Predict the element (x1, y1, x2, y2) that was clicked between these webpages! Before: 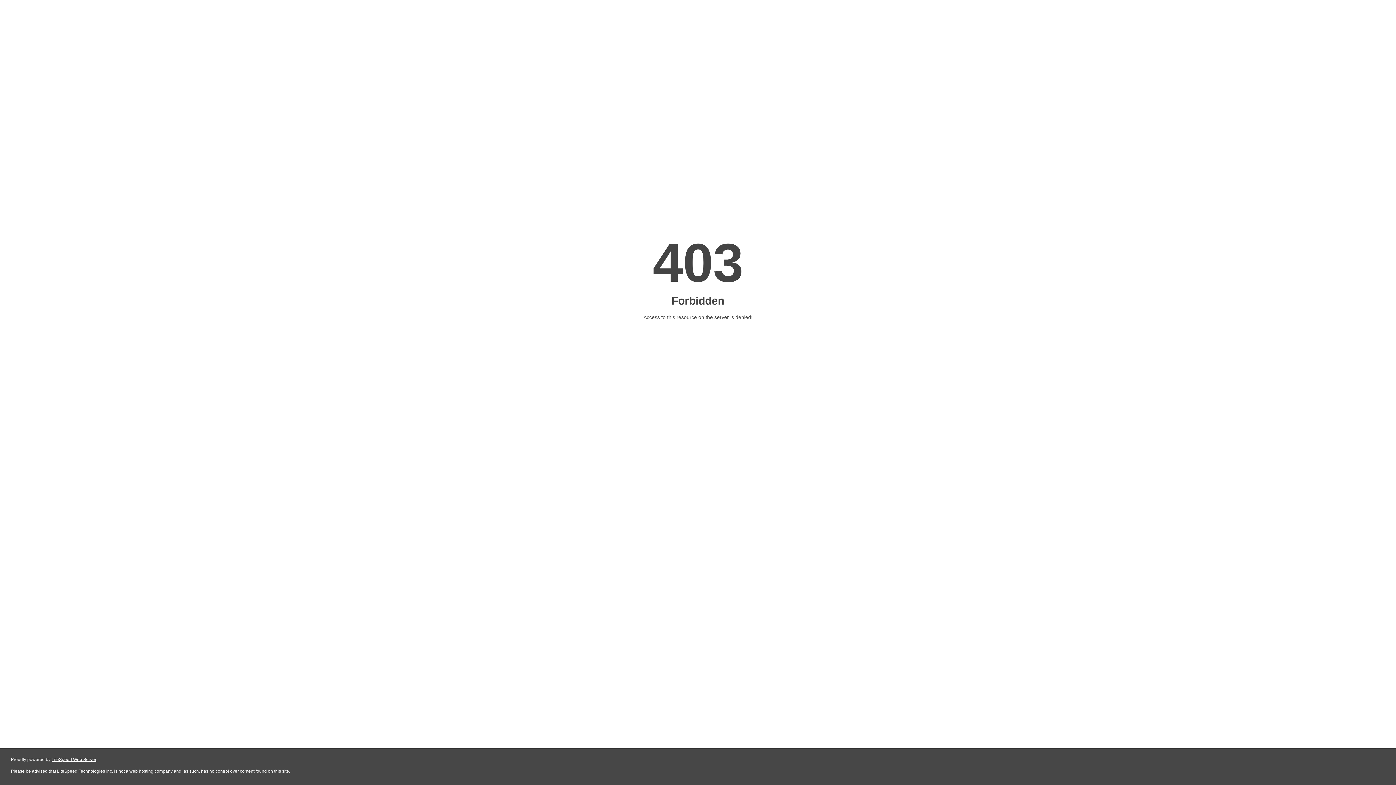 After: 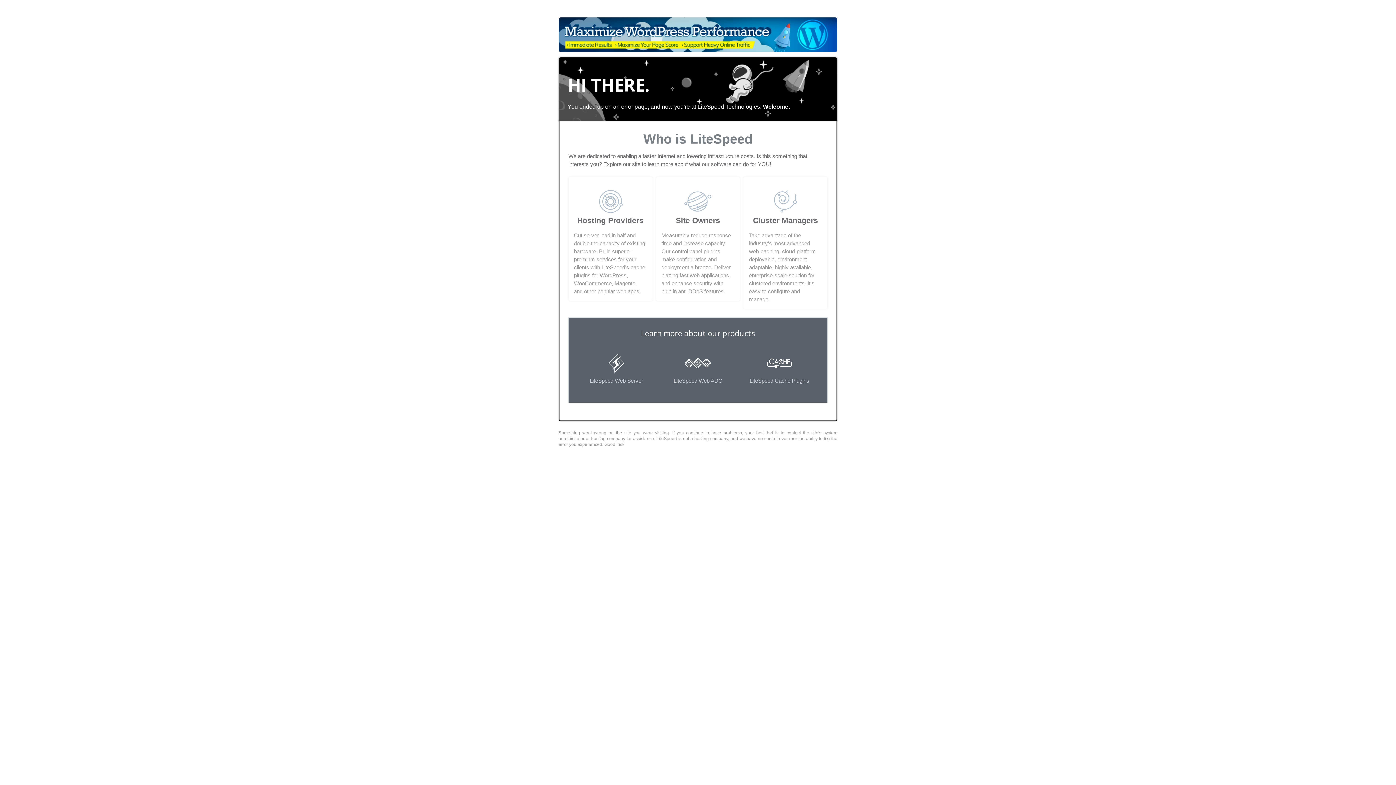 Action: label: LiteSpeed Web Server bbox: (51, 757, 96, 762)